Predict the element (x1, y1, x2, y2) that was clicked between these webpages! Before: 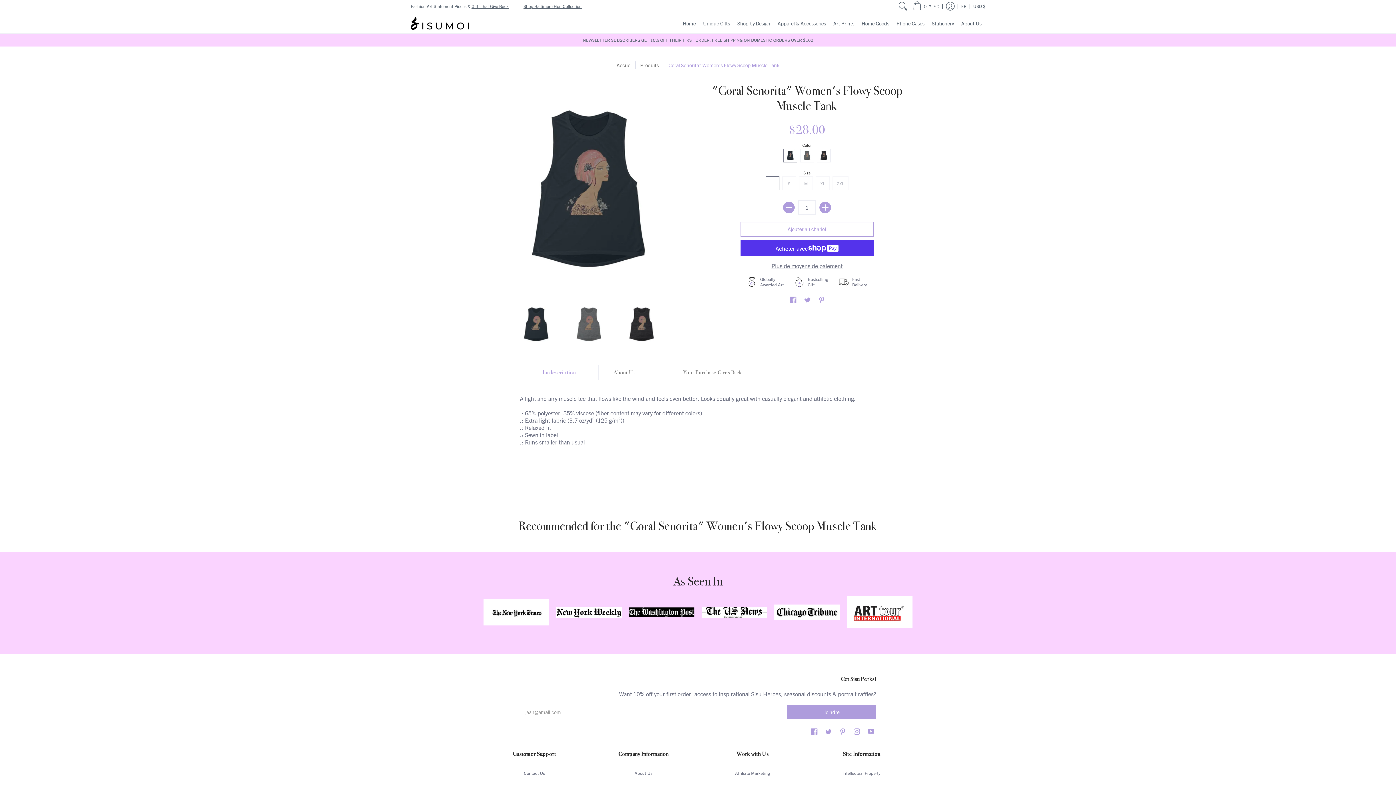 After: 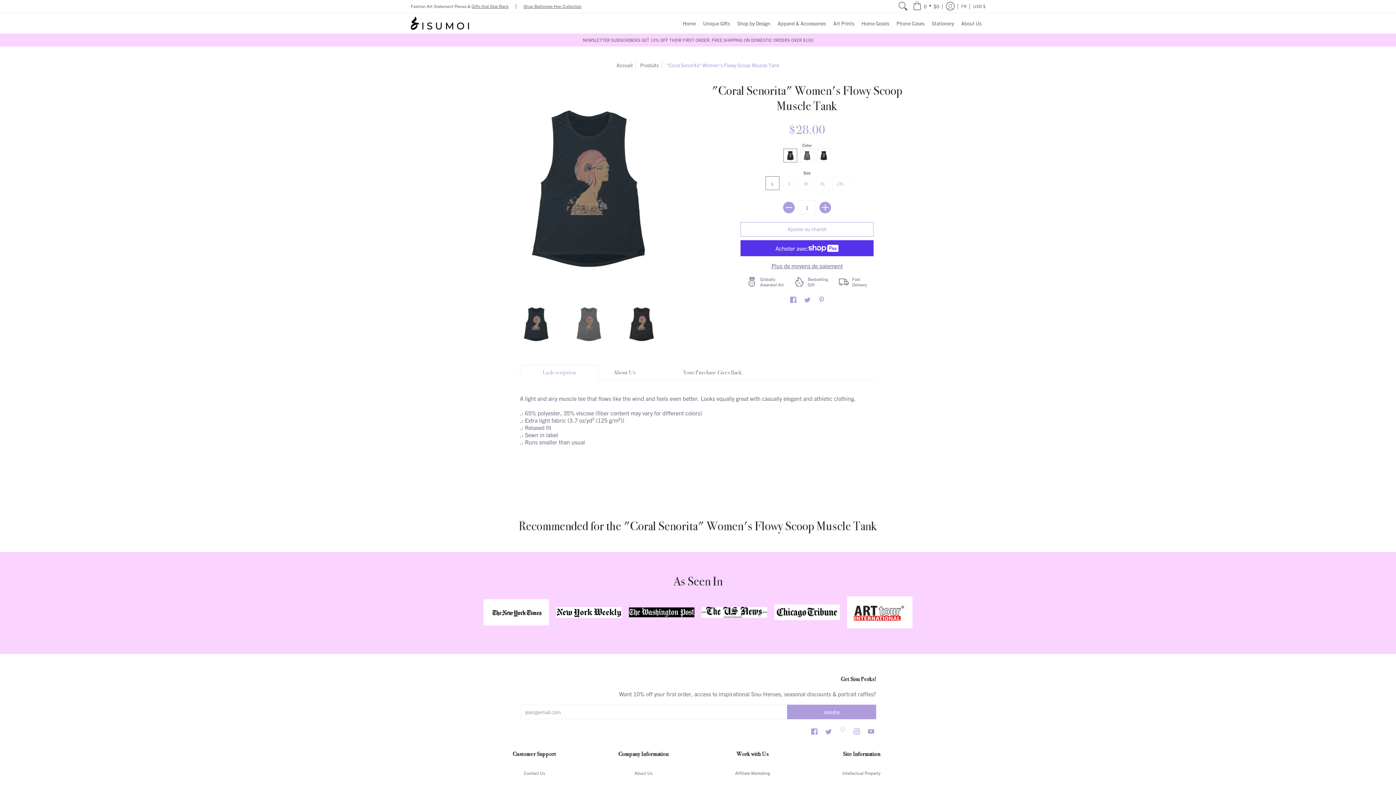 Action: label: Pinterest bbox: (839, 724, 846, 732)